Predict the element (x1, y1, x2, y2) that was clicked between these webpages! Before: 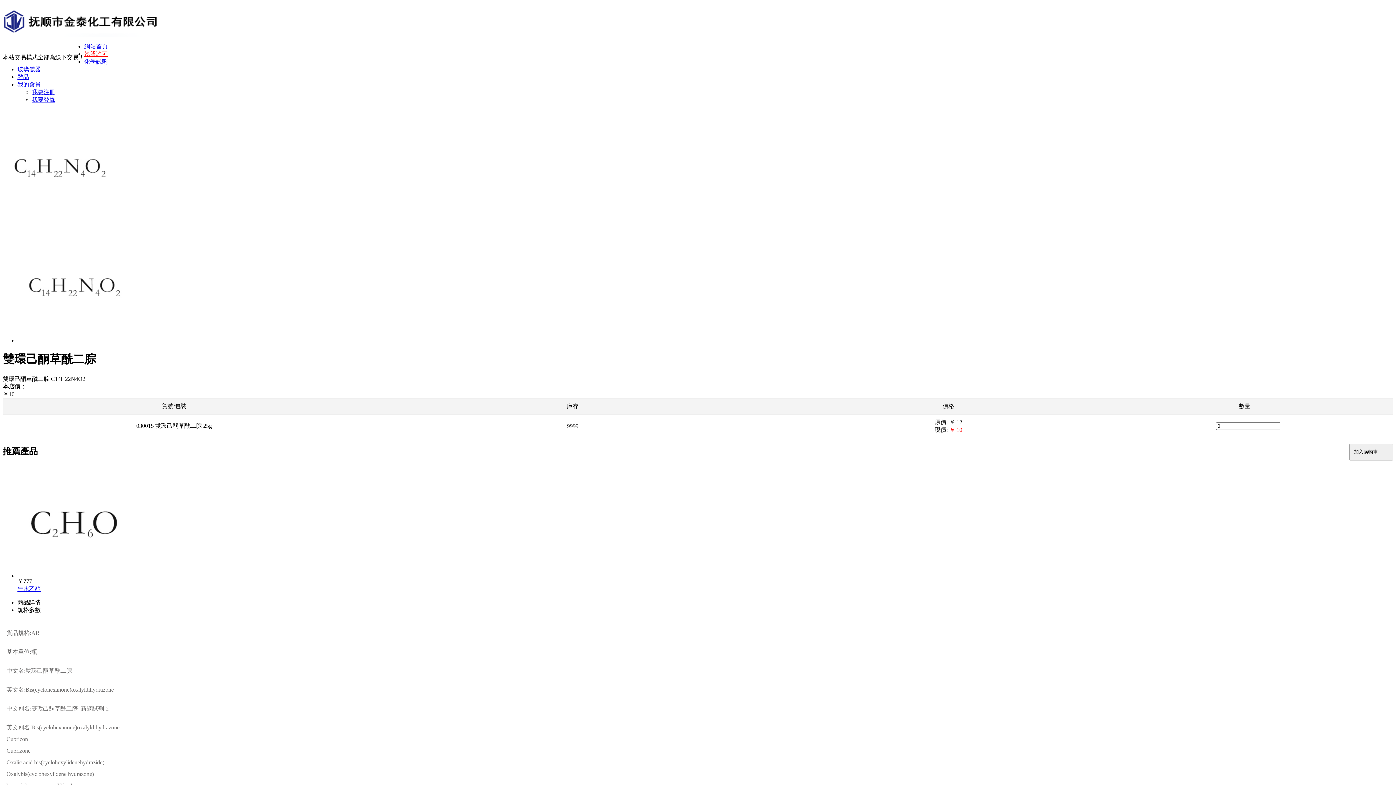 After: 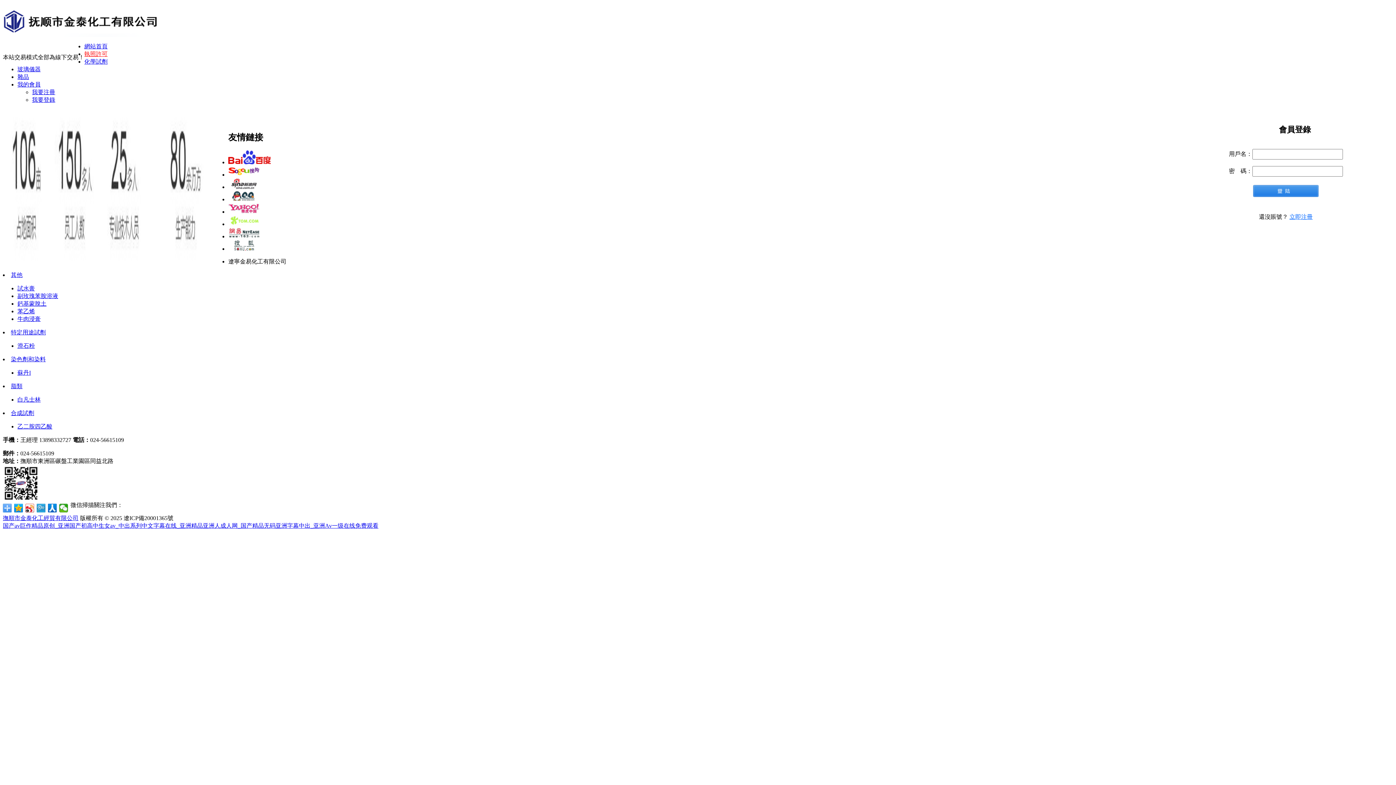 Action: label: 我要登錄 bbox: (32, 96, 55, 102)